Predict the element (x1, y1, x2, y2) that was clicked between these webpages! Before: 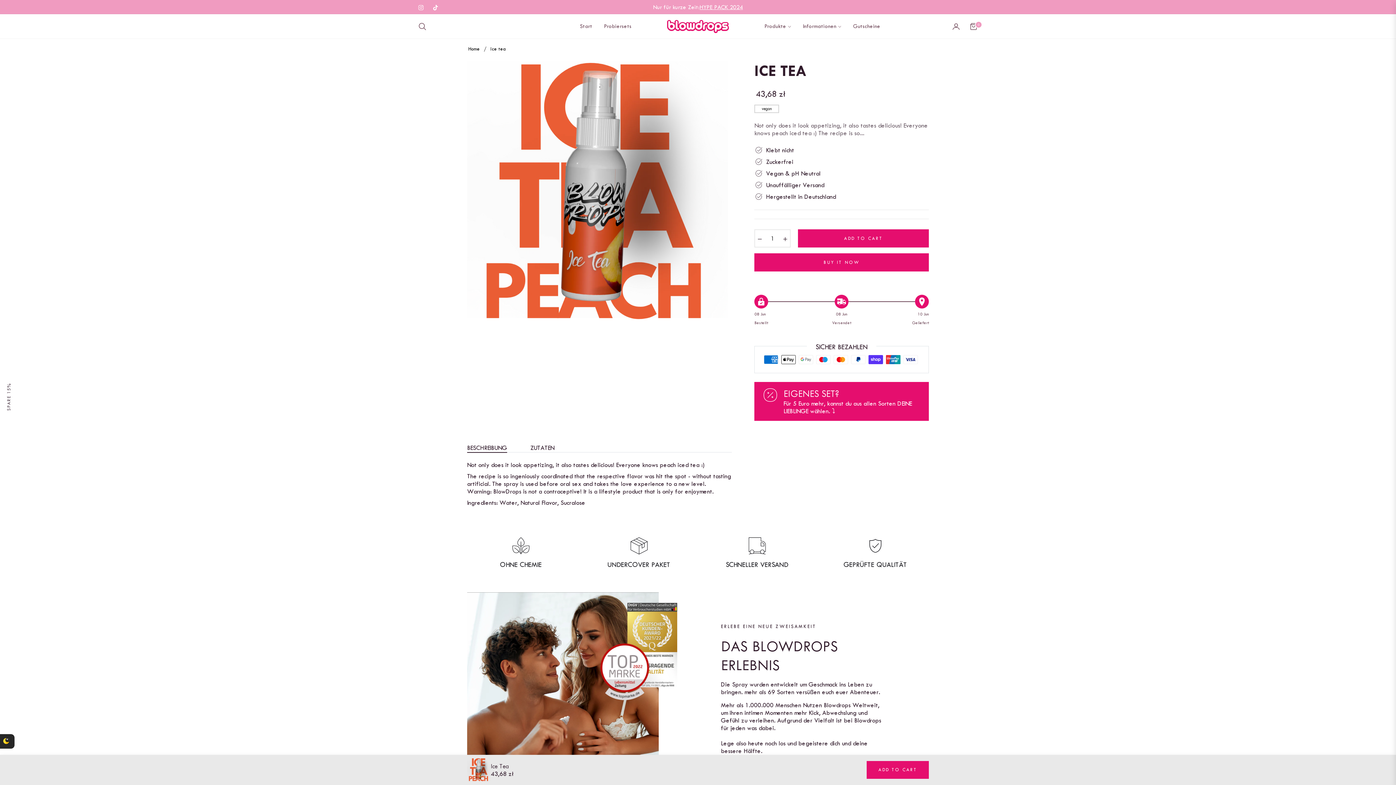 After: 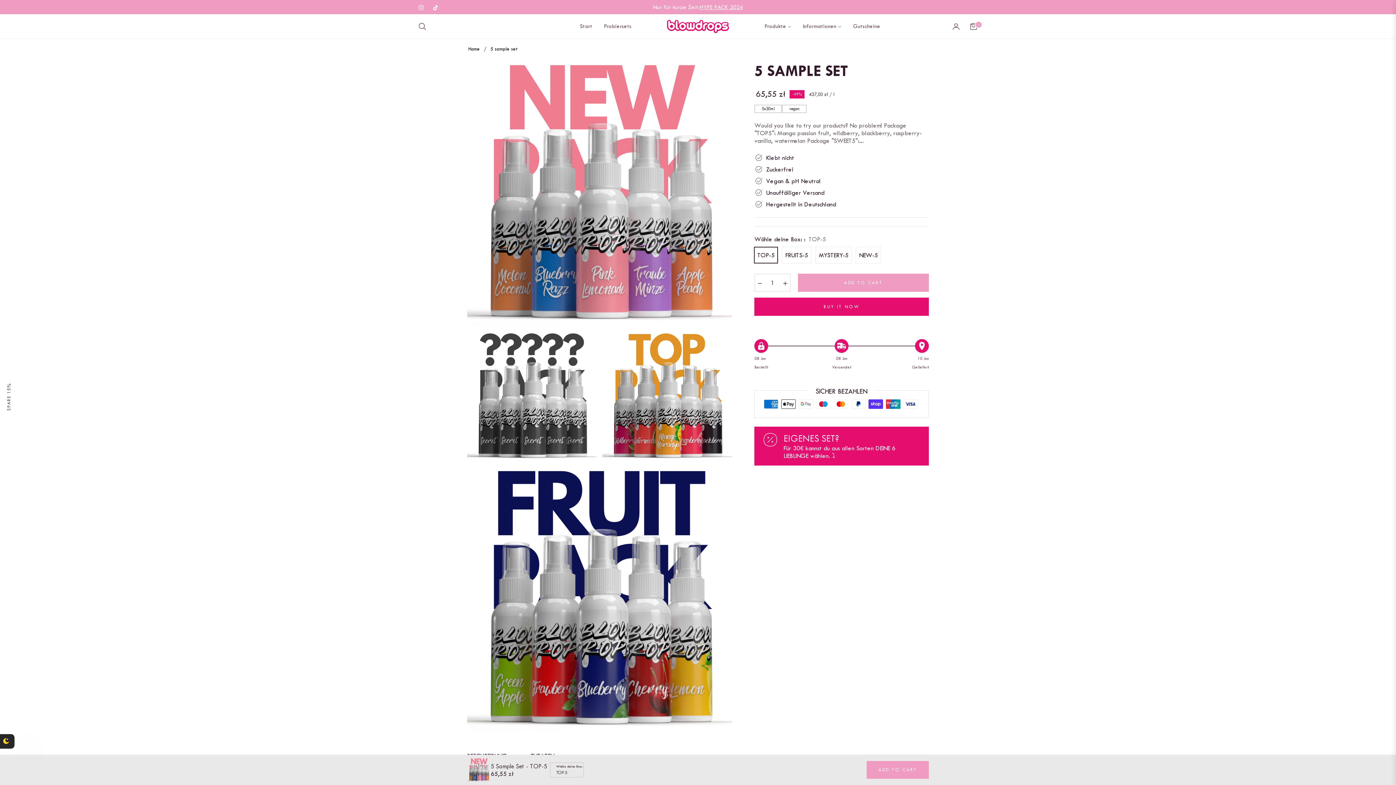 Action: bbox: (9, 731, 45, 774)